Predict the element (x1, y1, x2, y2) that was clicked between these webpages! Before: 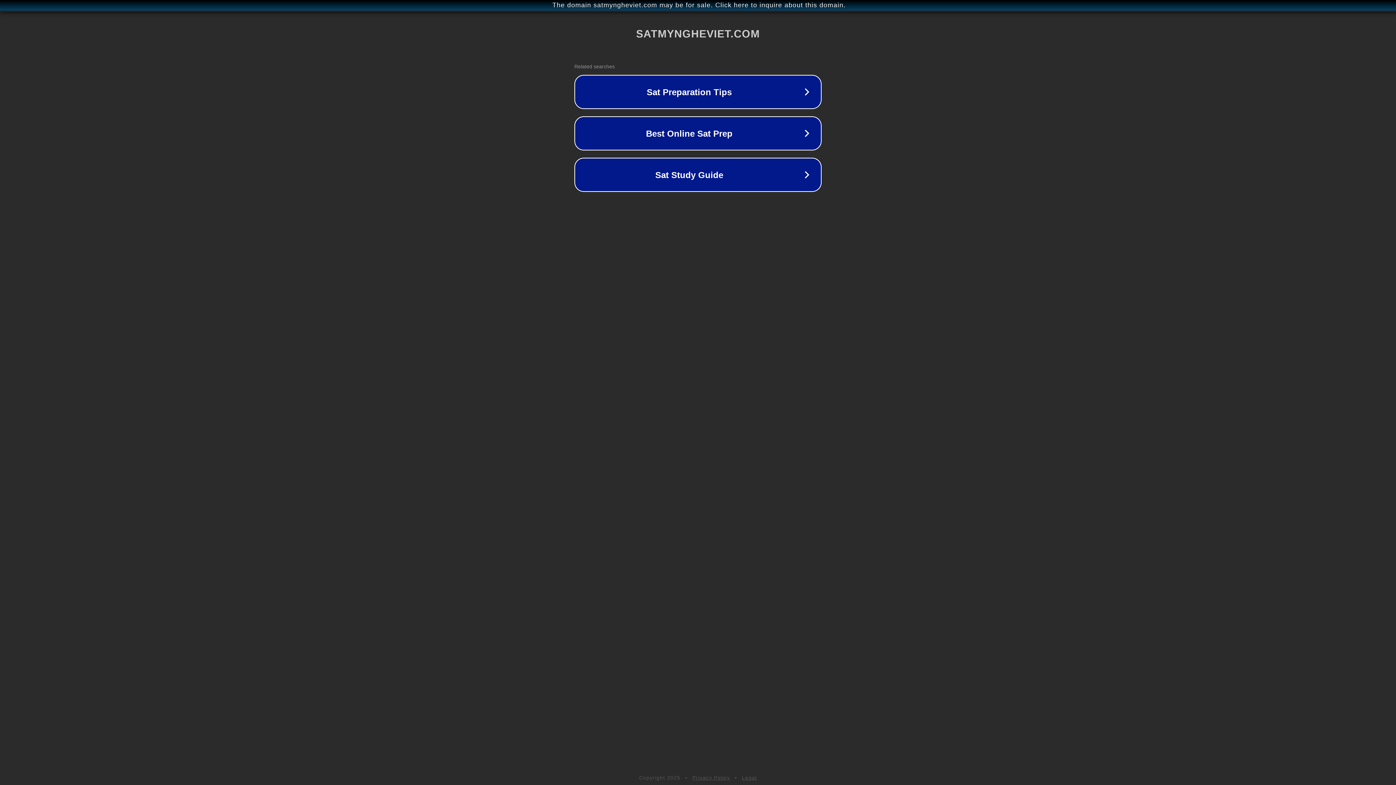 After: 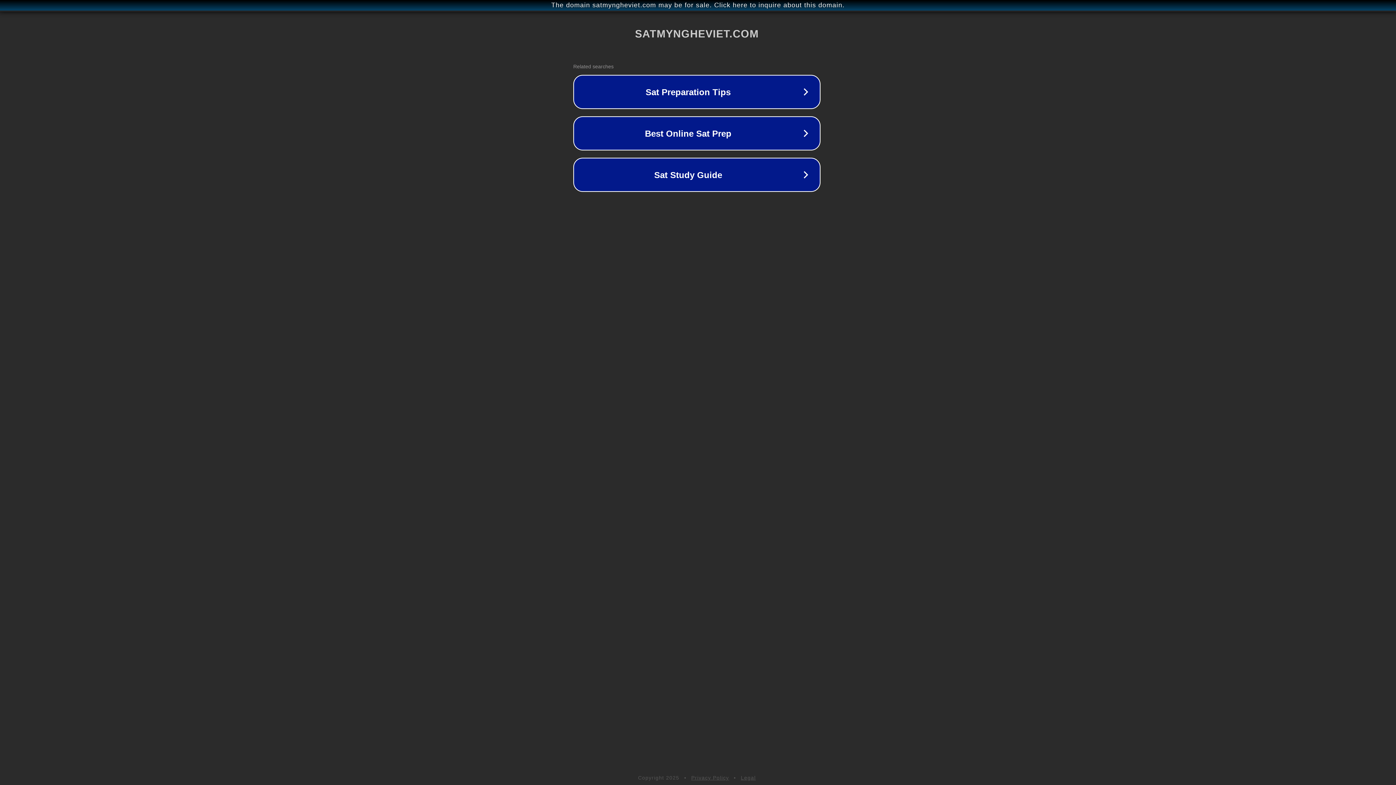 Action: label: The domain satmyngheviet.com may be for sale. Click here to inquire about this domain. bbox: (1, 1, 1397, 9)